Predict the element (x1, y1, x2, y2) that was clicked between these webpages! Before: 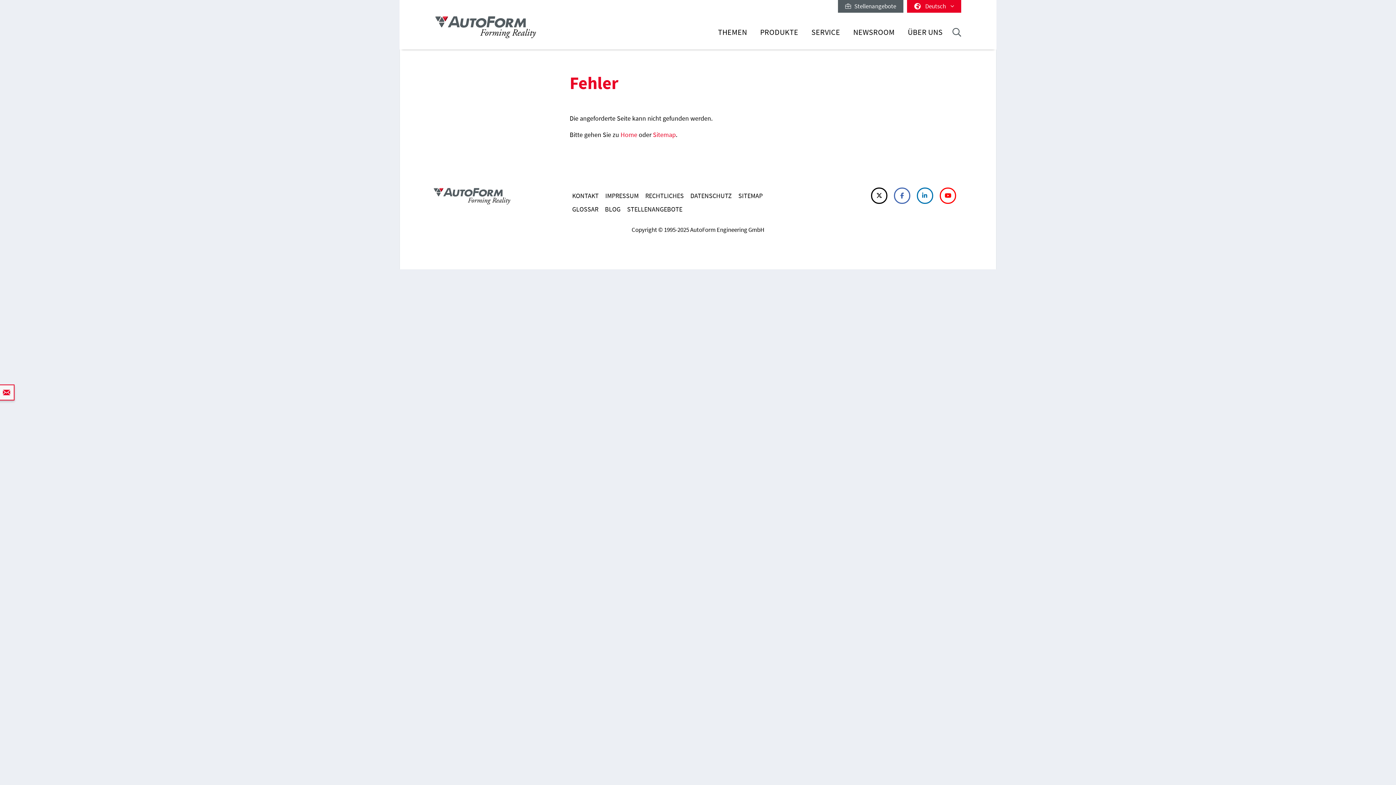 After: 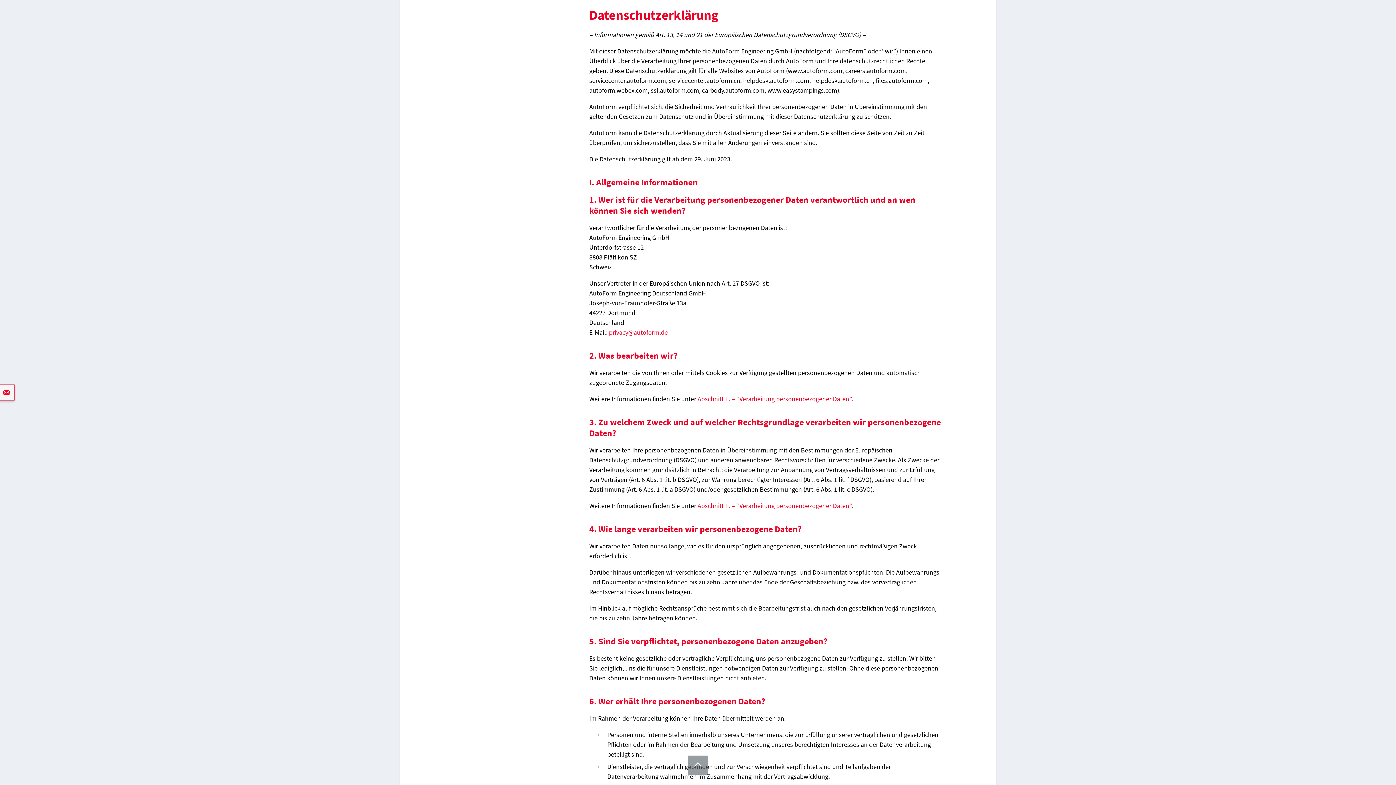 Action: label: DATENSCHUTZ bbox: (690, 191, 731, 199)